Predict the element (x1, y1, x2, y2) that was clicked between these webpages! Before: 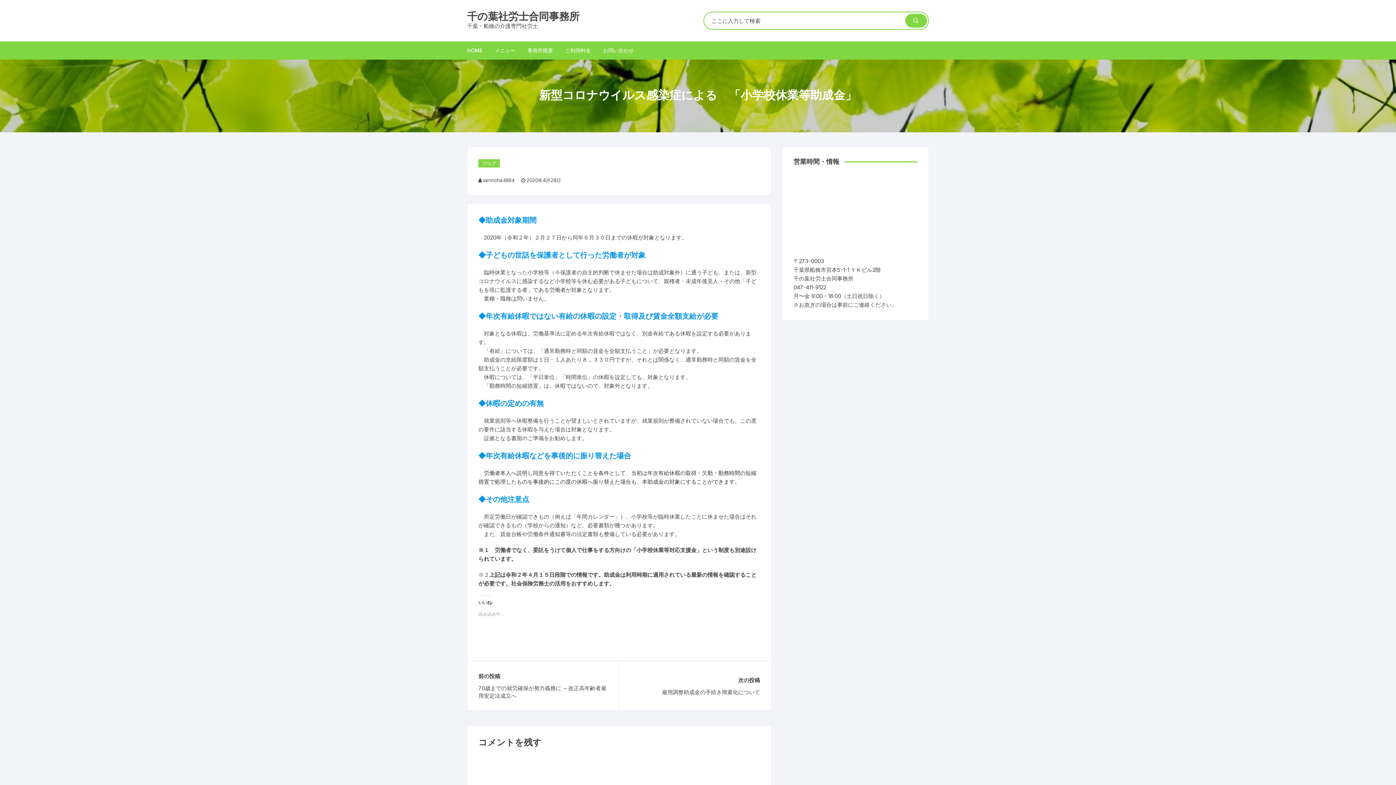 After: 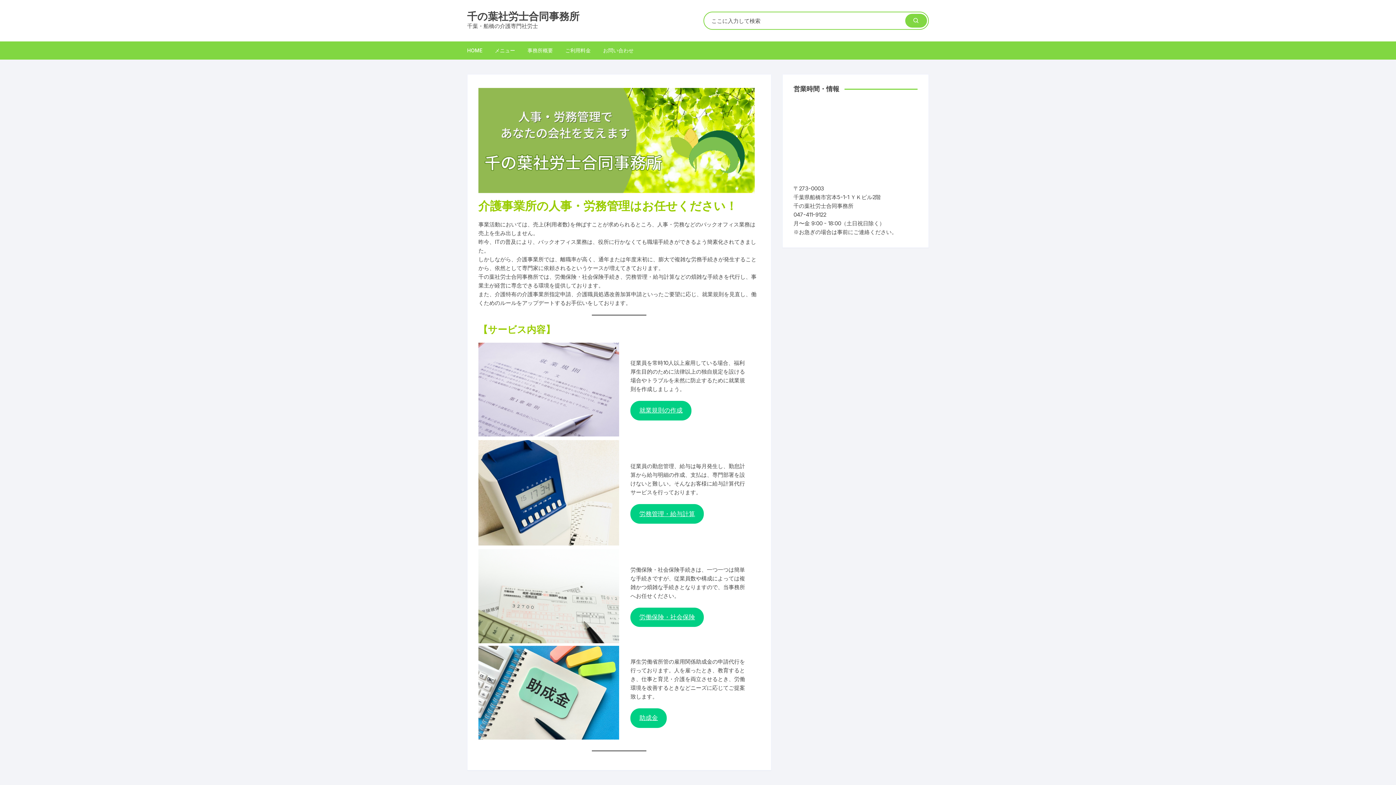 Action: label: HOME bbox: (467, 41, 488, 59)